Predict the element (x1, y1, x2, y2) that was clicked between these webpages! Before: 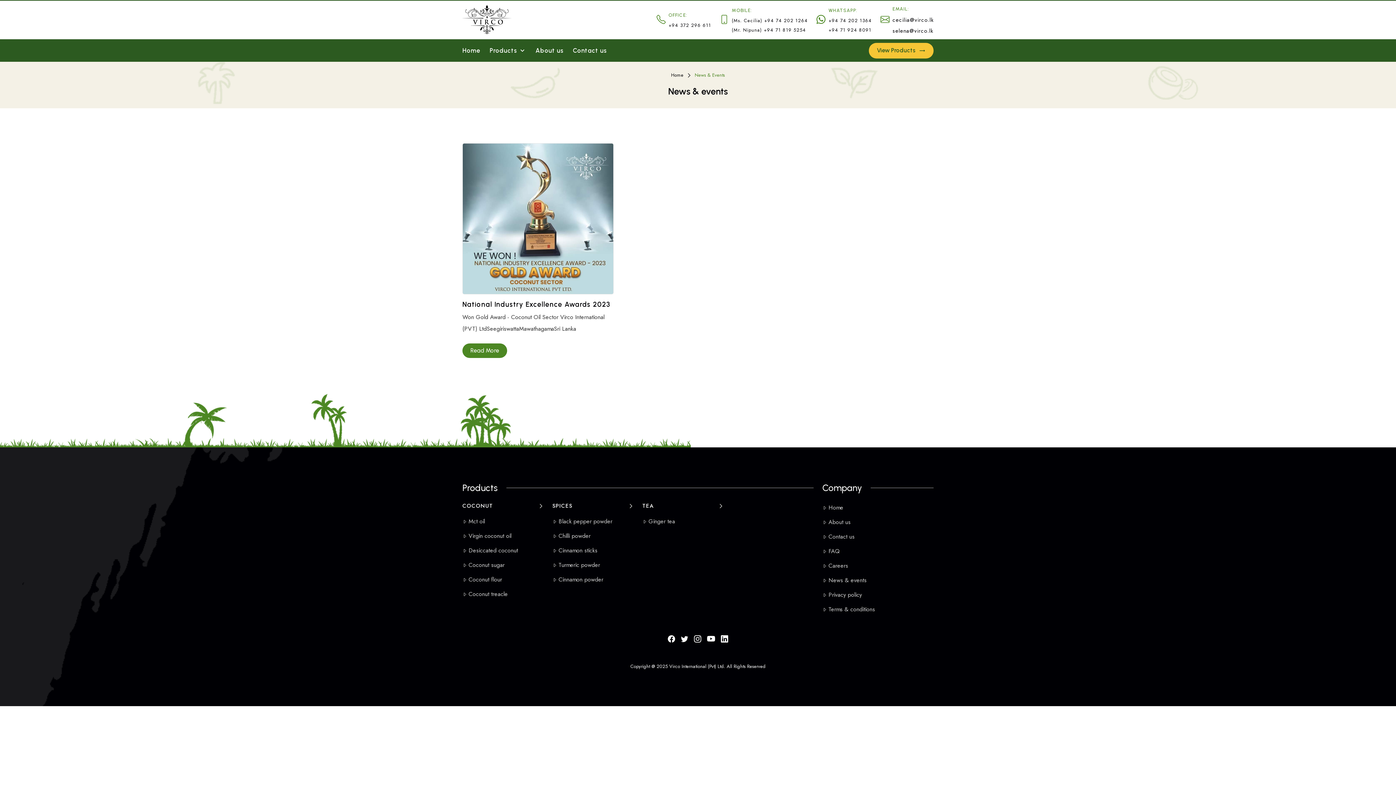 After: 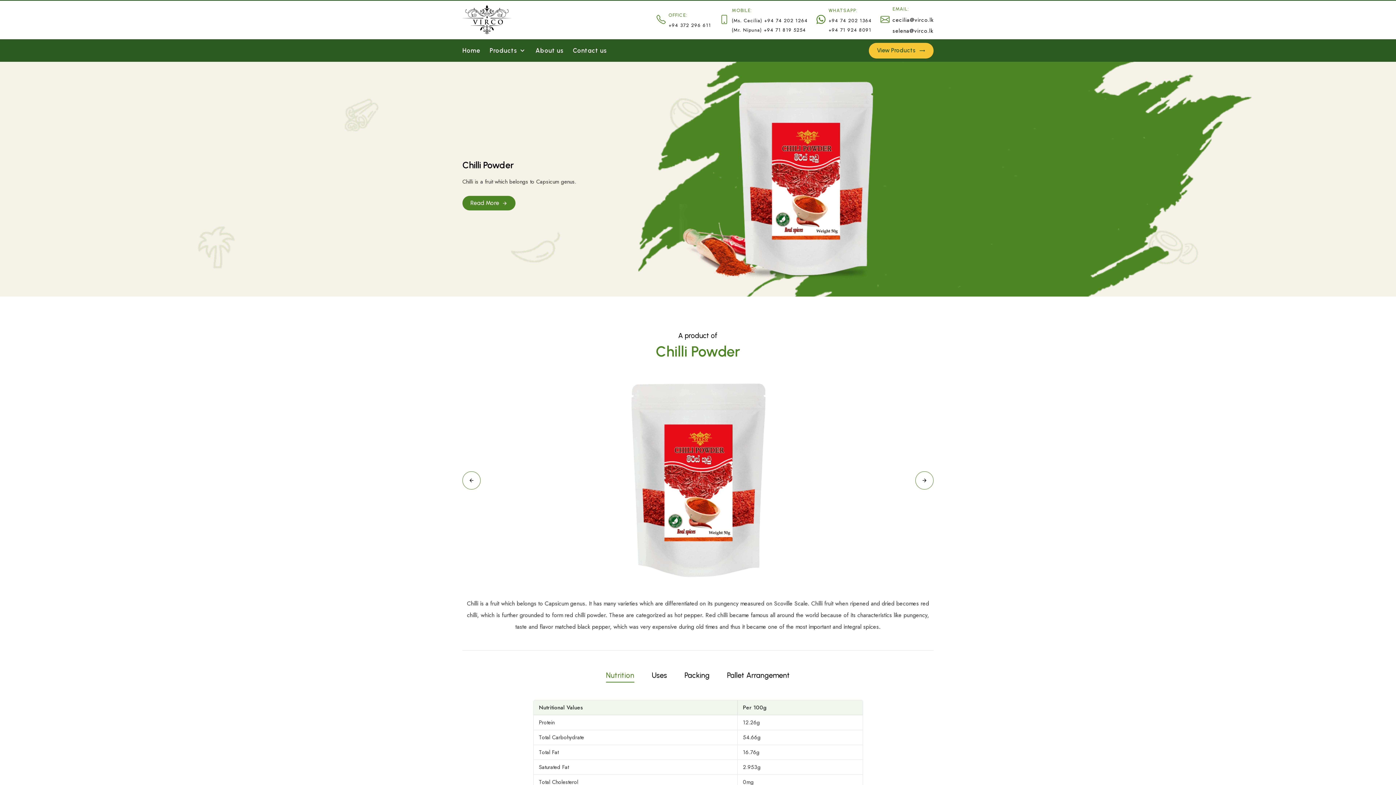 Action: label: Chilli powder bbox: (552, 532, 590, 540)